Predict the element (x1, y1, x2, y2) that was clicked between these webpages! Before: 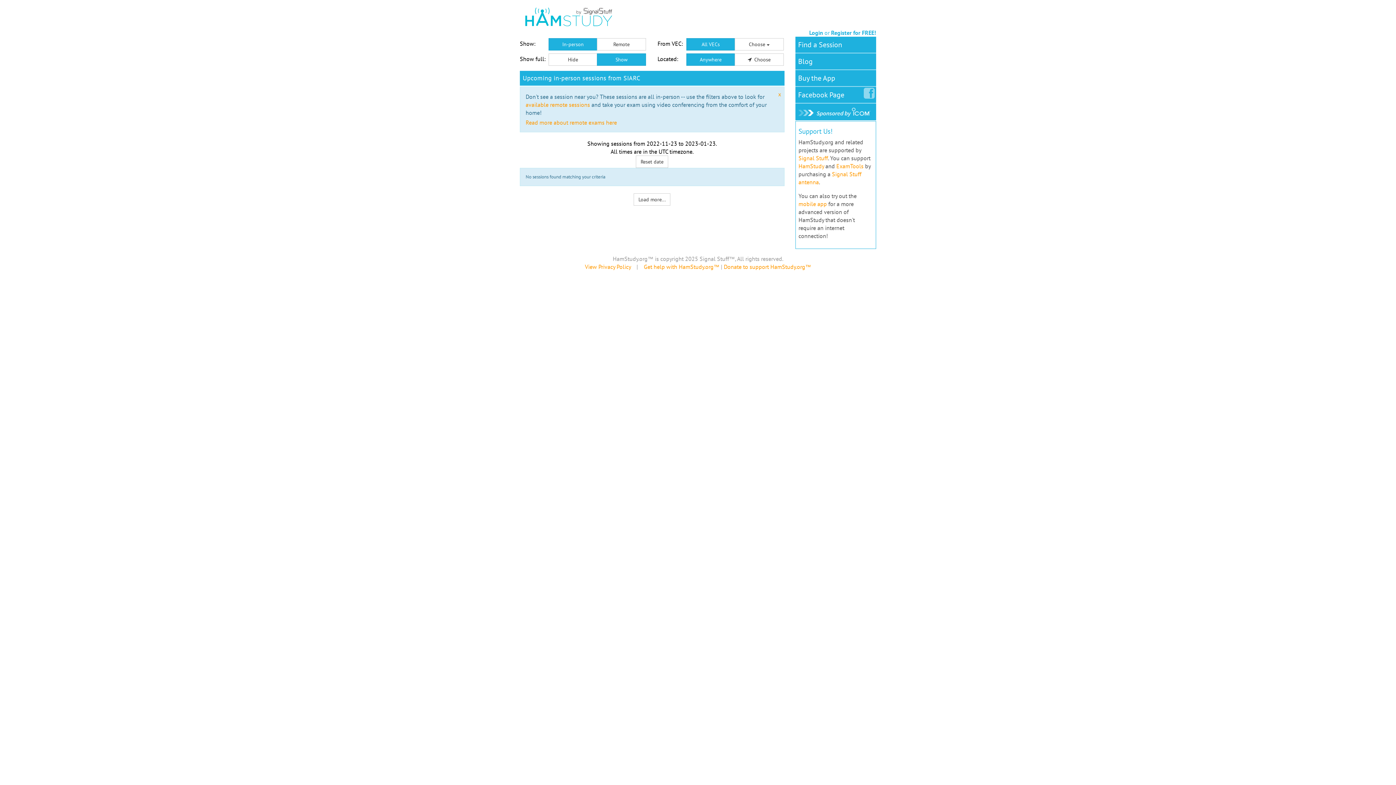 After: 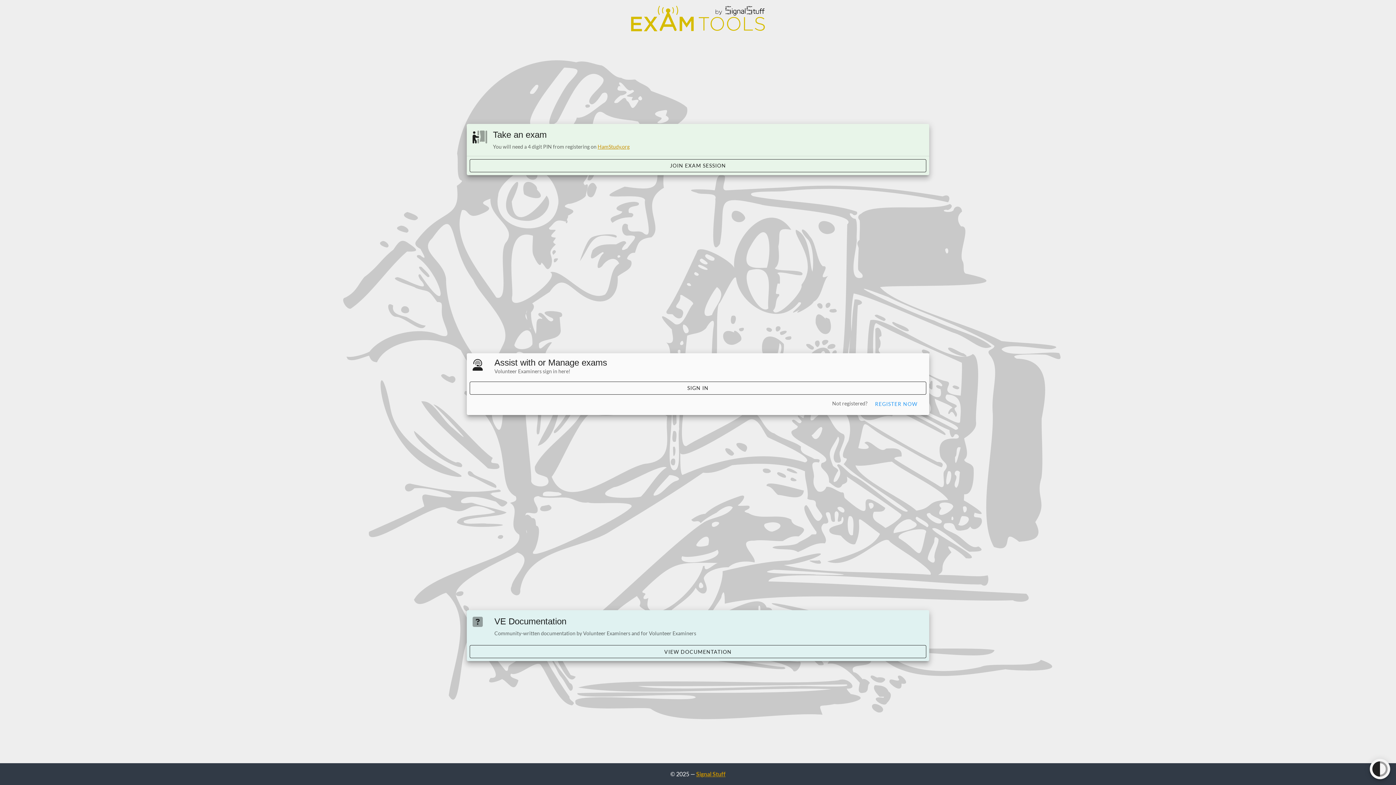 Action: label: ExamTools bbox: (836, 162, 863, 169)